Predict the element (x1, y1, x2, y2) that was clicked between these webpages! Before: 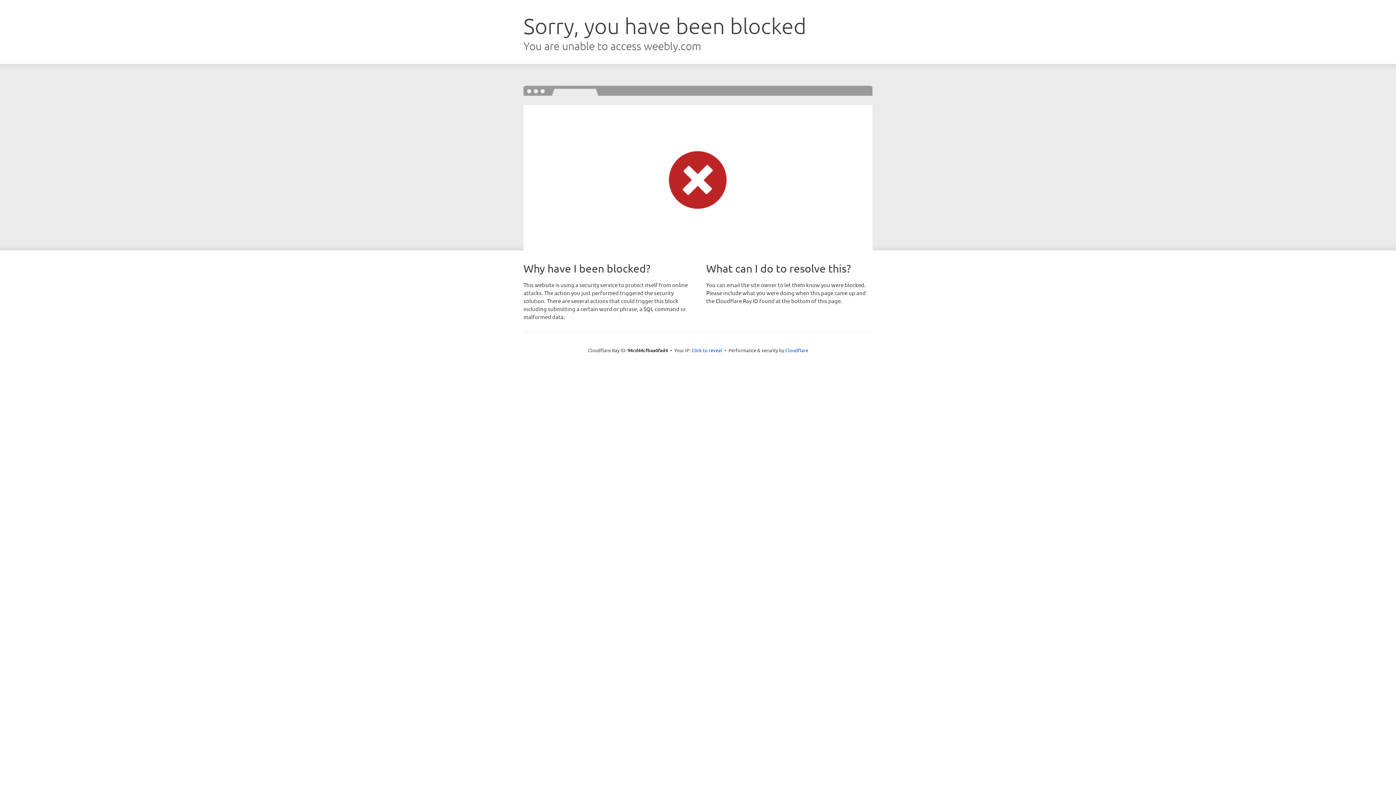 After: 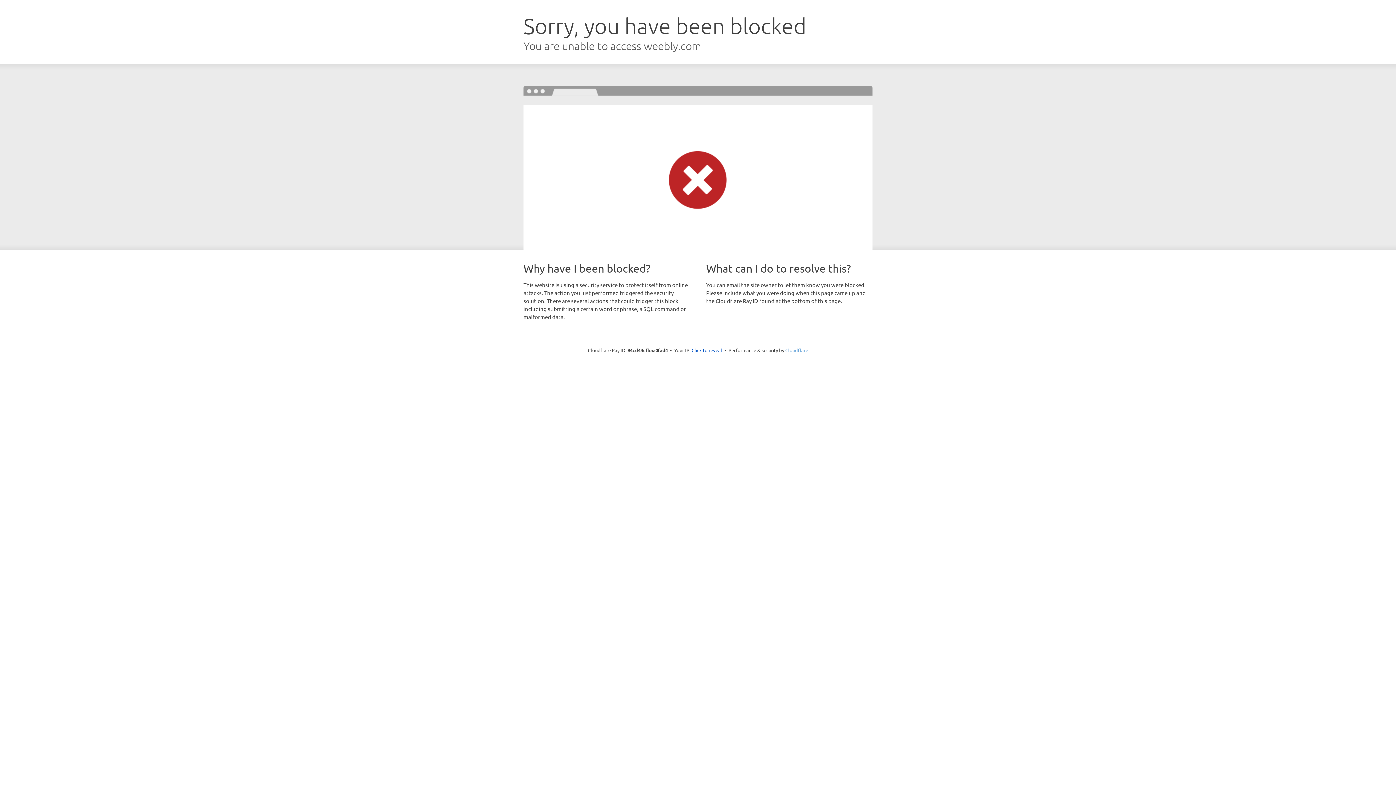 Action: bbox: (785, 347, 808, 353) label: Cloudflare